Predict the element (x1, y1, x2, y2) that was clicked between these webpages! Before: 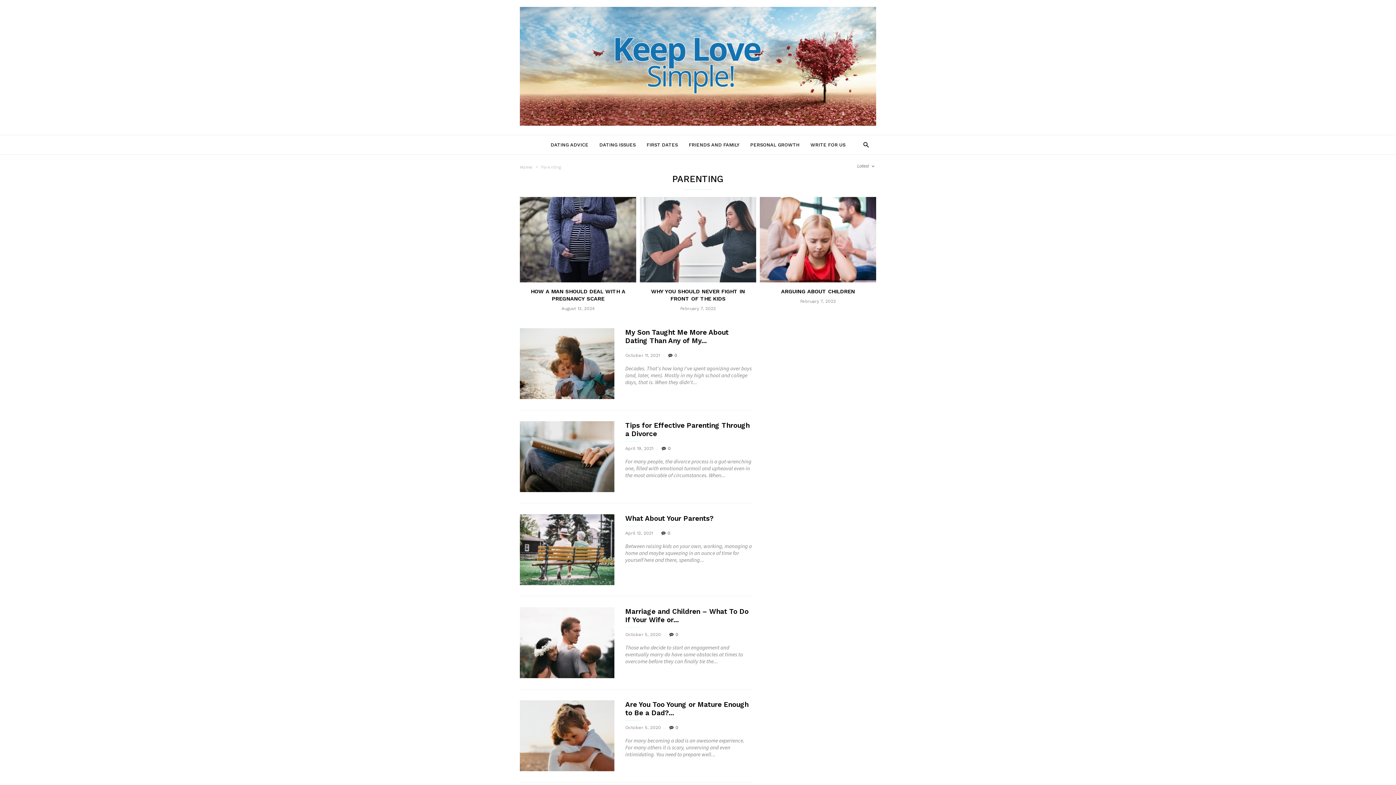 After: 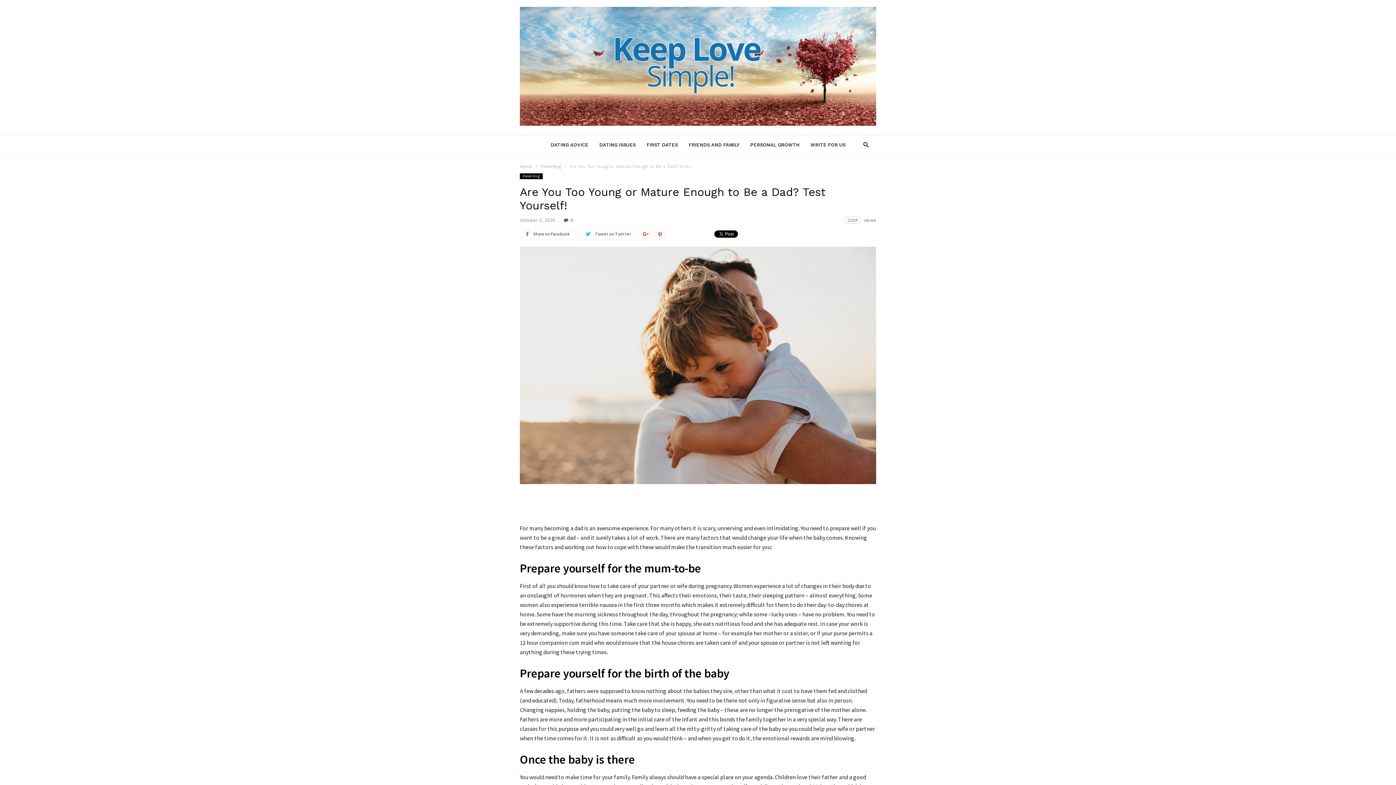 Action: bbox: (520, 700, 614, 771)